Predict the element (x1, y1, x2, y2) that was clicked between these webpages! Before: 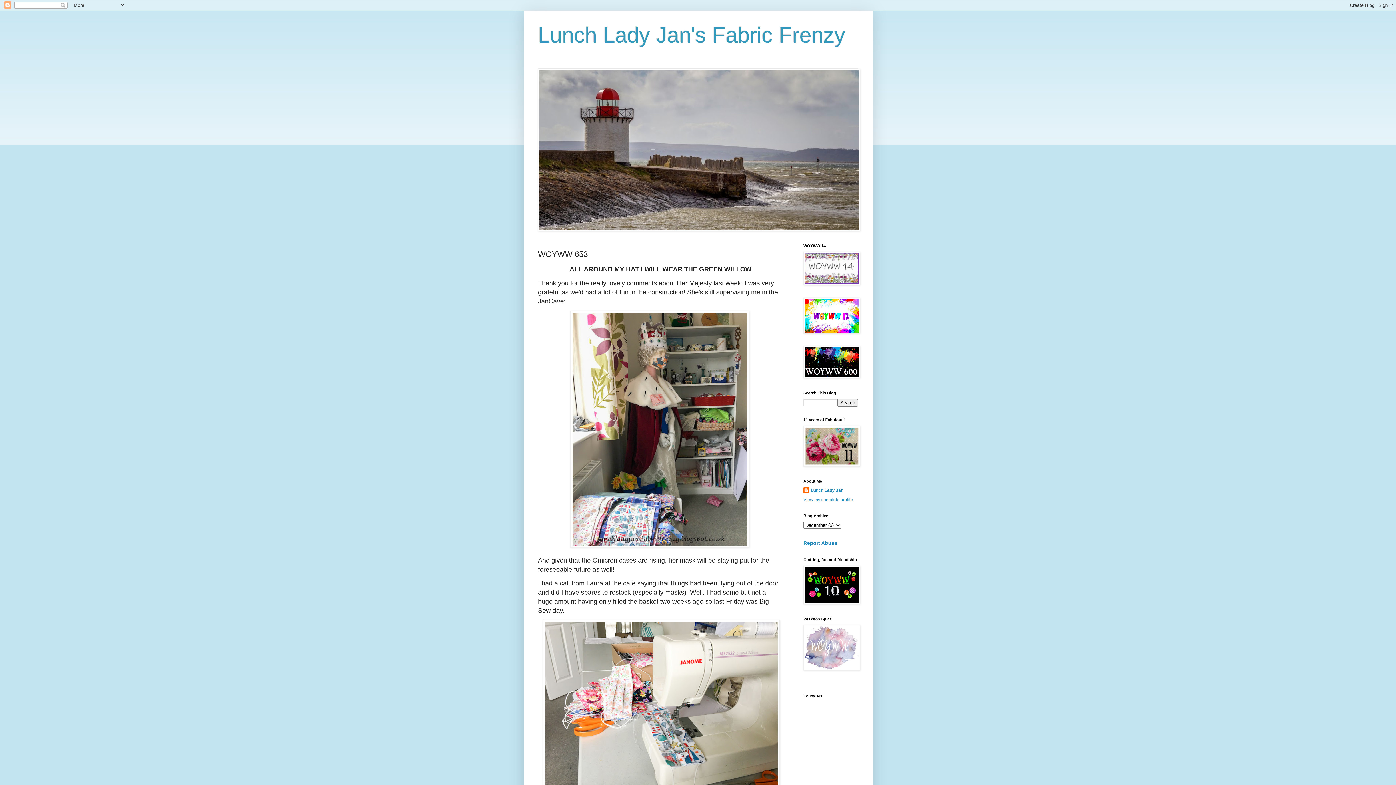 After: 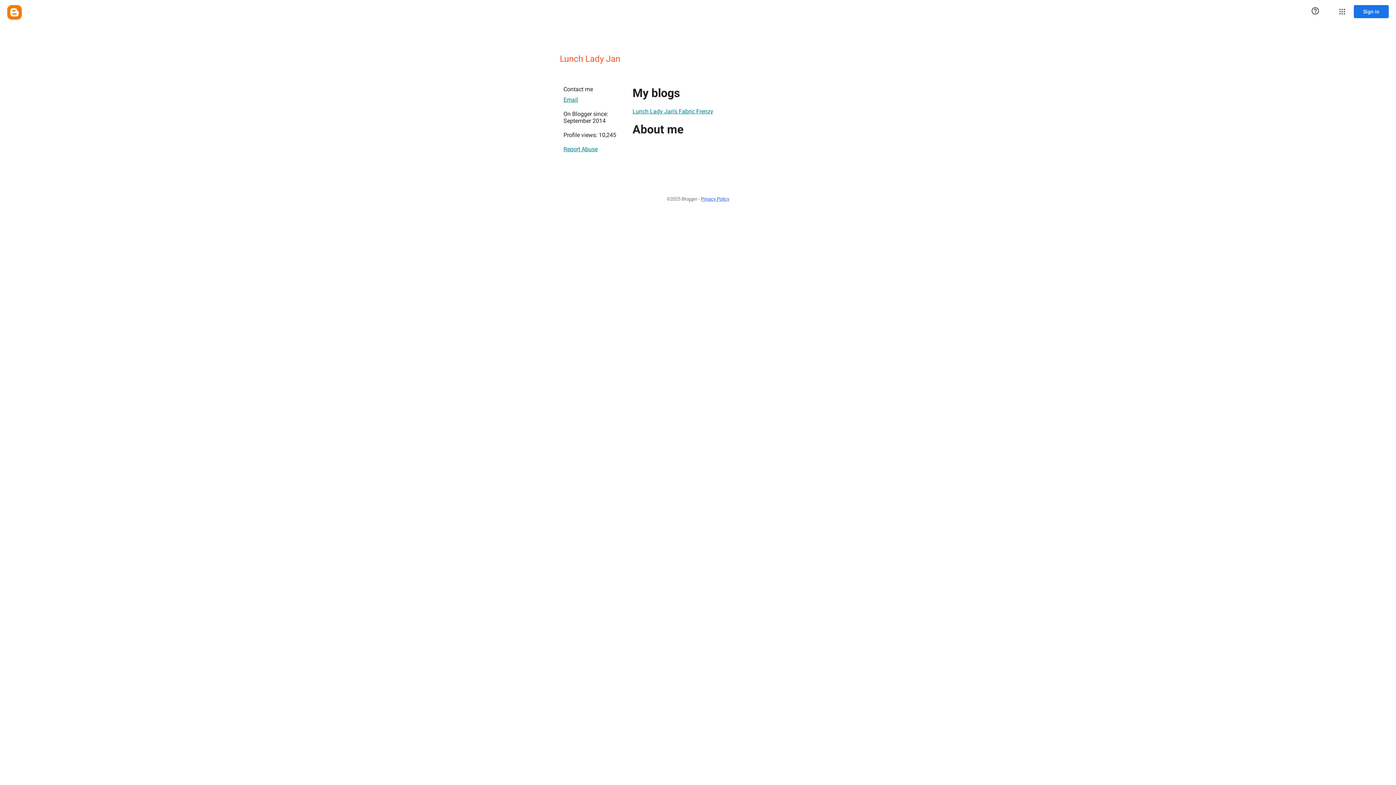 Action: label: Lunch Lady Jan bbox: (803, 487, 843, 494)